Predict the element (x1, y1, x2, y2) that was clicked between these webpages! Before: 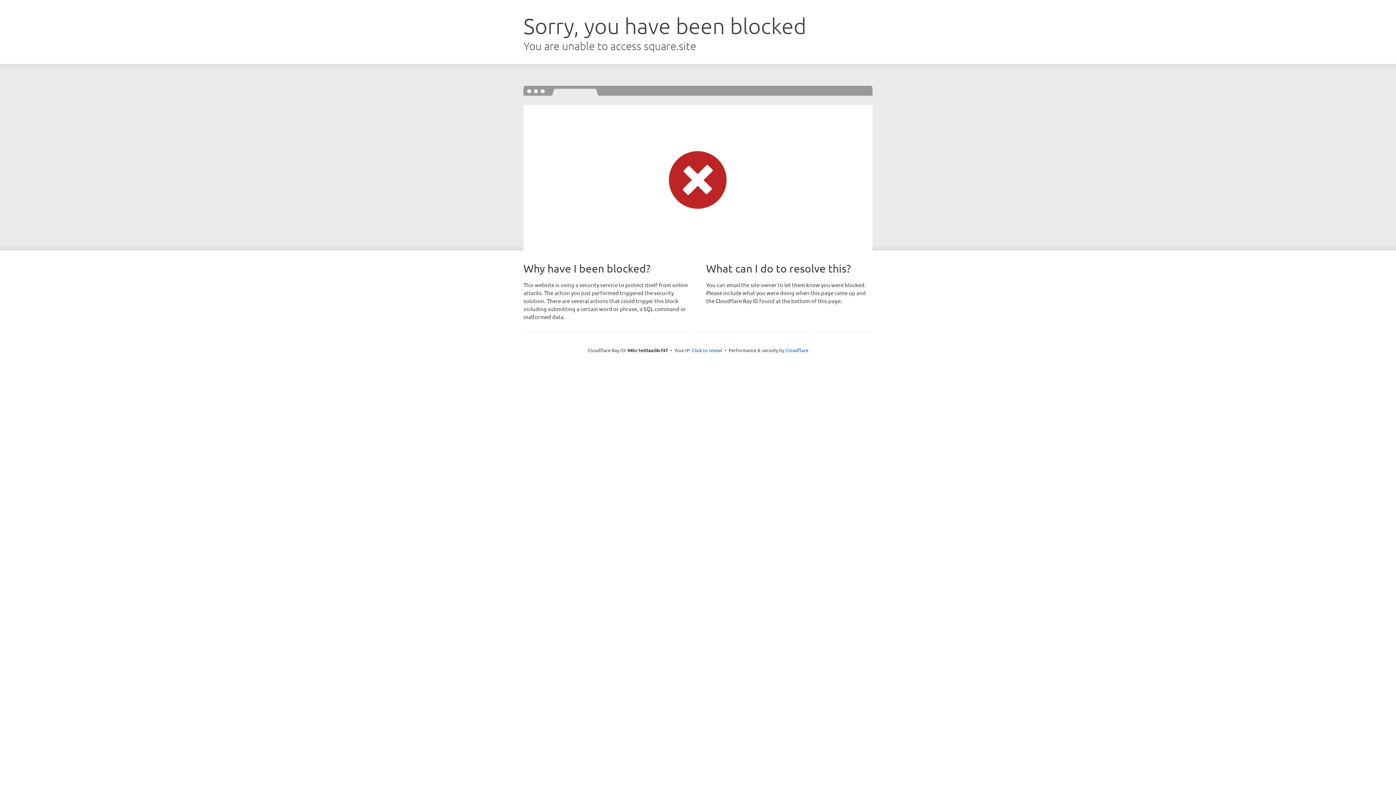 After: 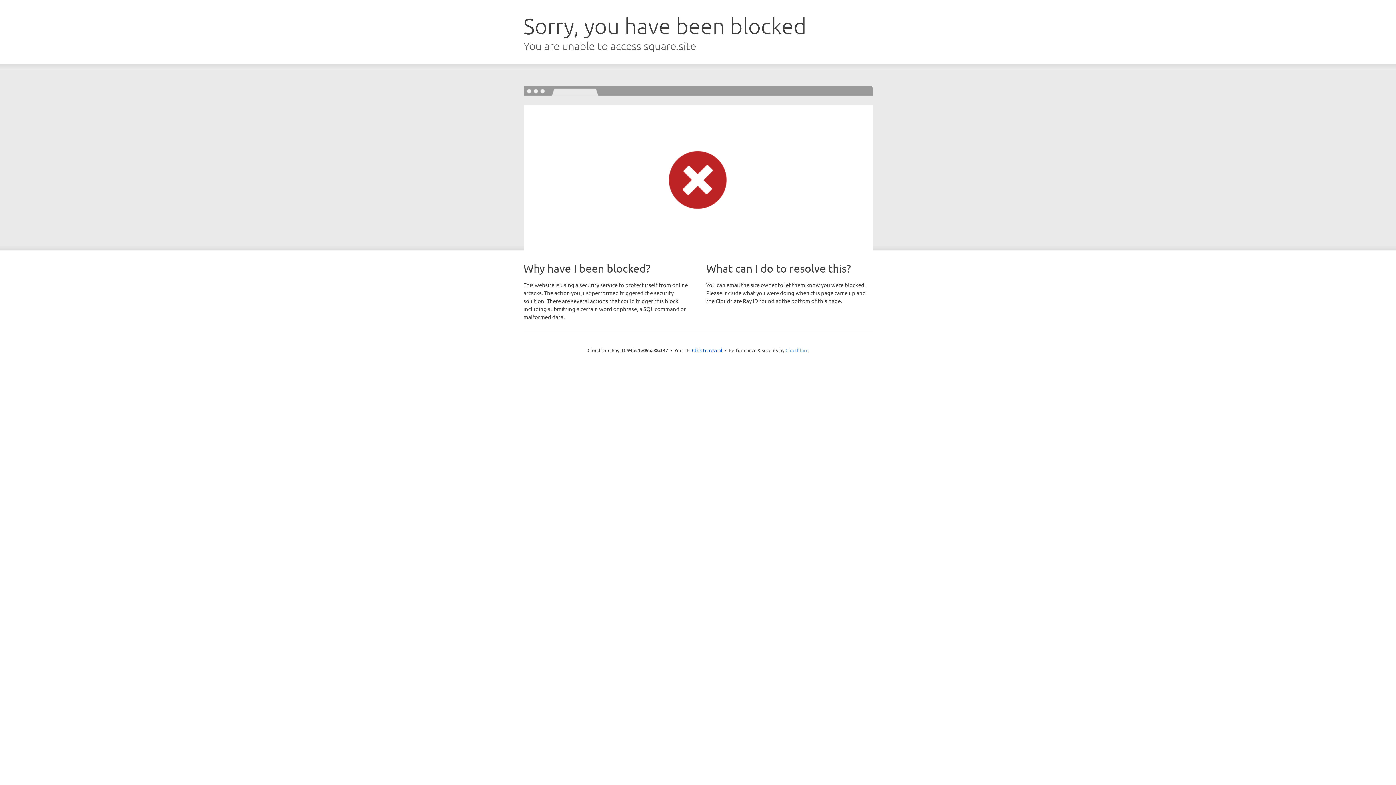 Action: bbox: (785, 347, 808, 353) label: Cloudflare